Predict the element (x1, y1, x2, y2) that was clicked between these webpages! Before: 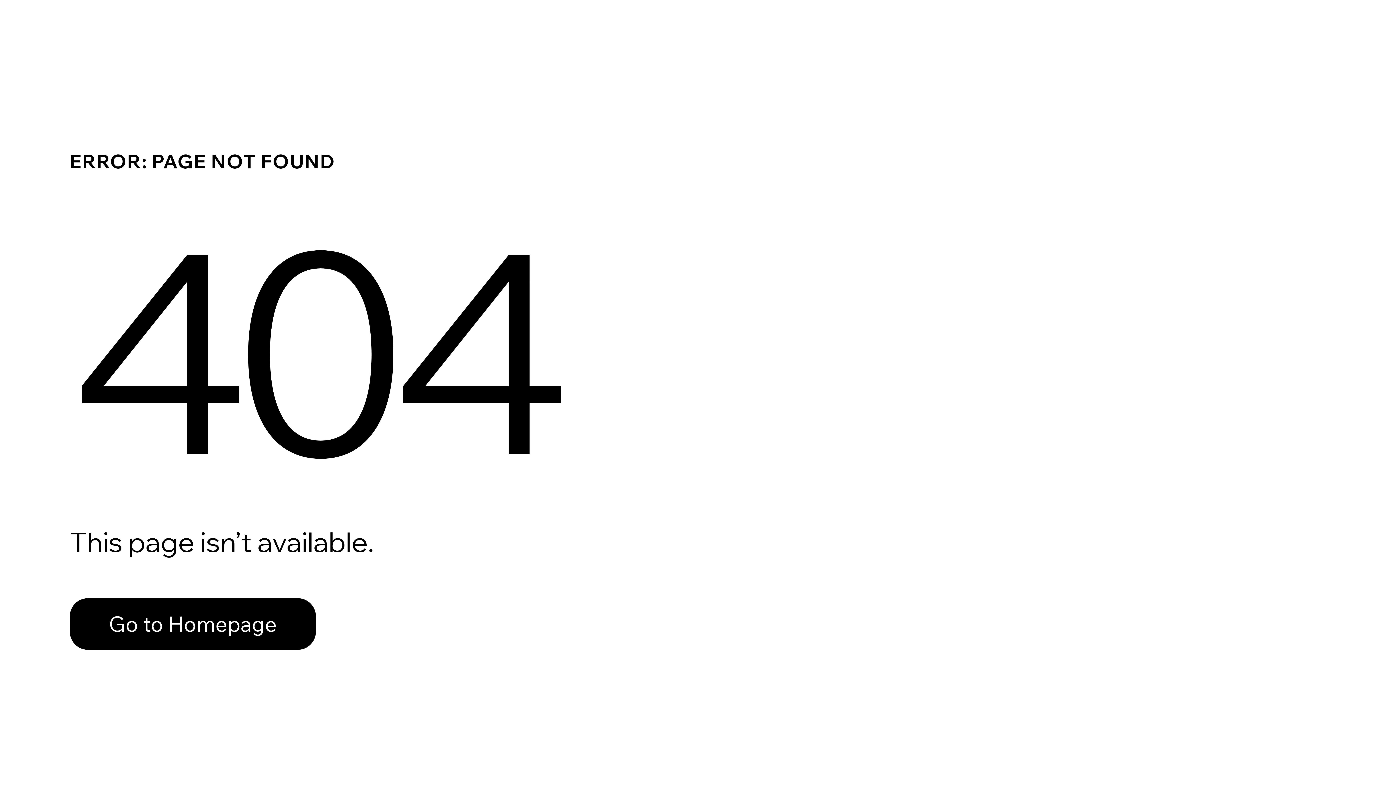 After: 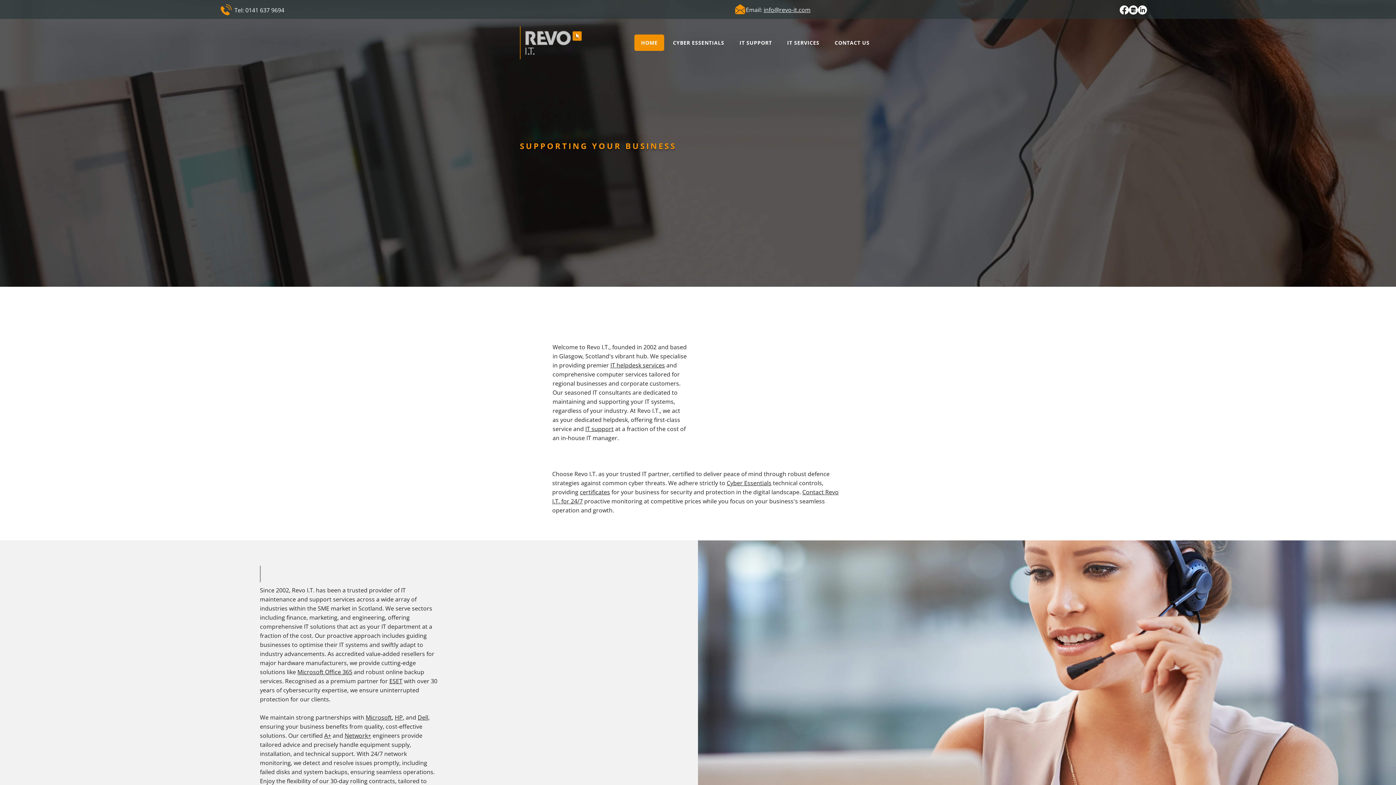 Action: label: Go to Homepage bbox: (69, 582, 768, 659)